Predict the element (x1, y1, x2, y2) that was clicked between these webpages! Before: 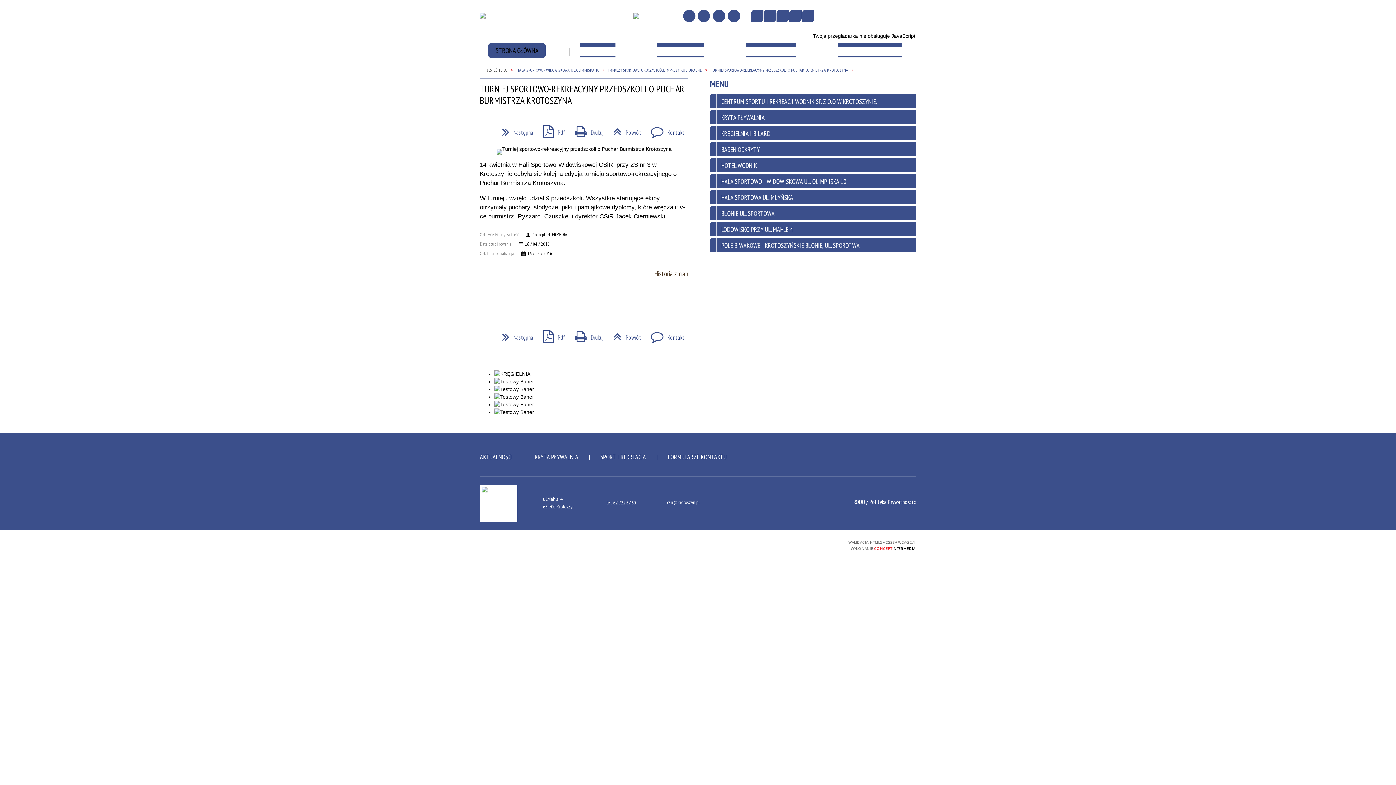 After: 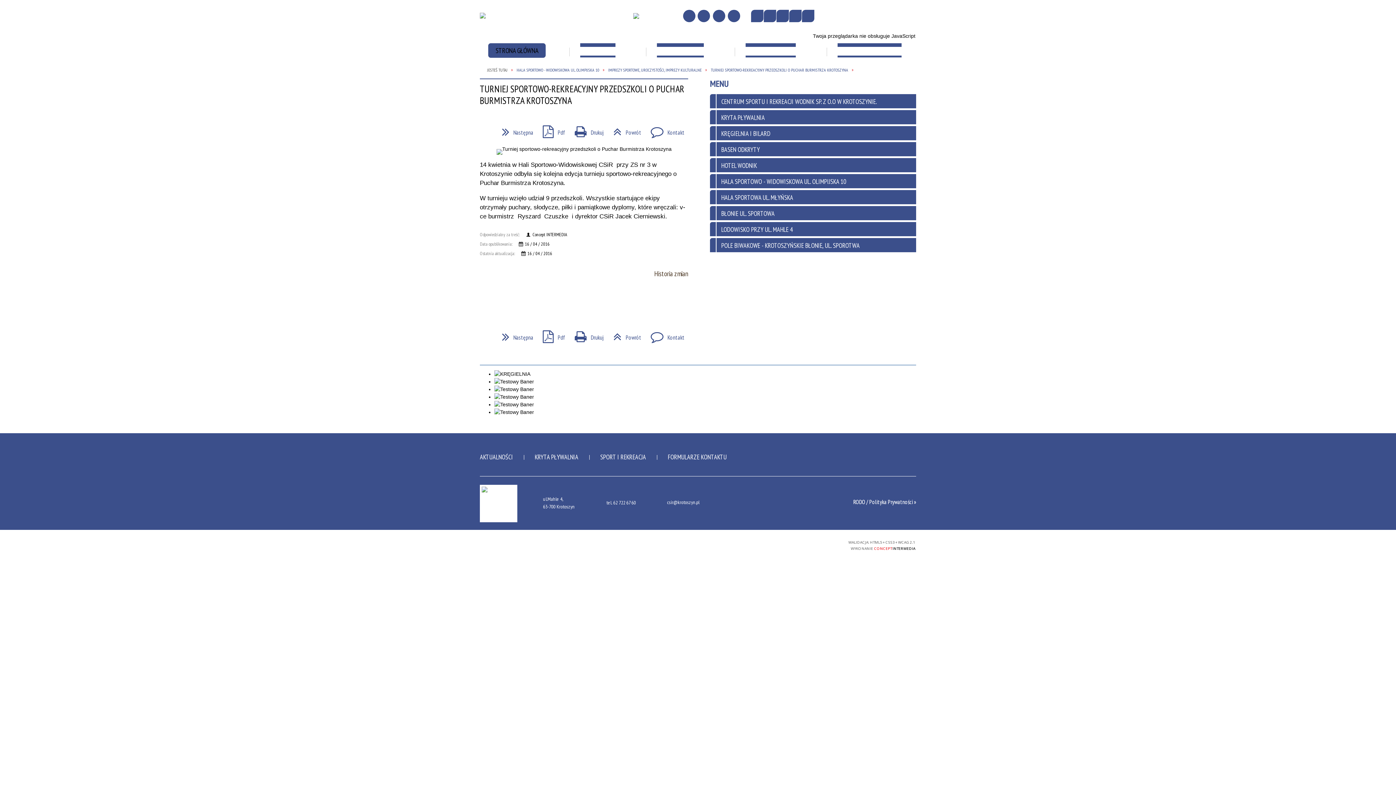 Action: bbox: (898, 540, 915, 545) label: WCAG 2.1